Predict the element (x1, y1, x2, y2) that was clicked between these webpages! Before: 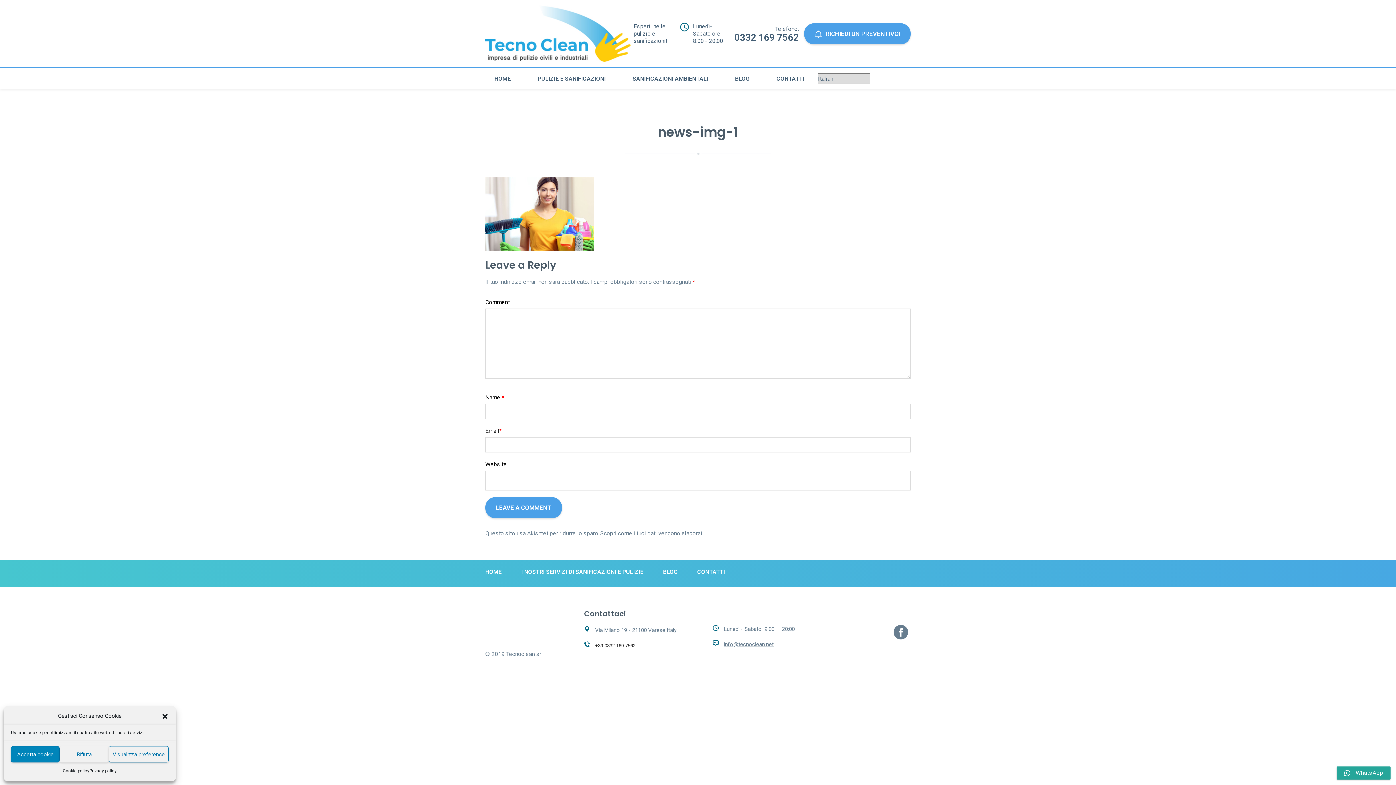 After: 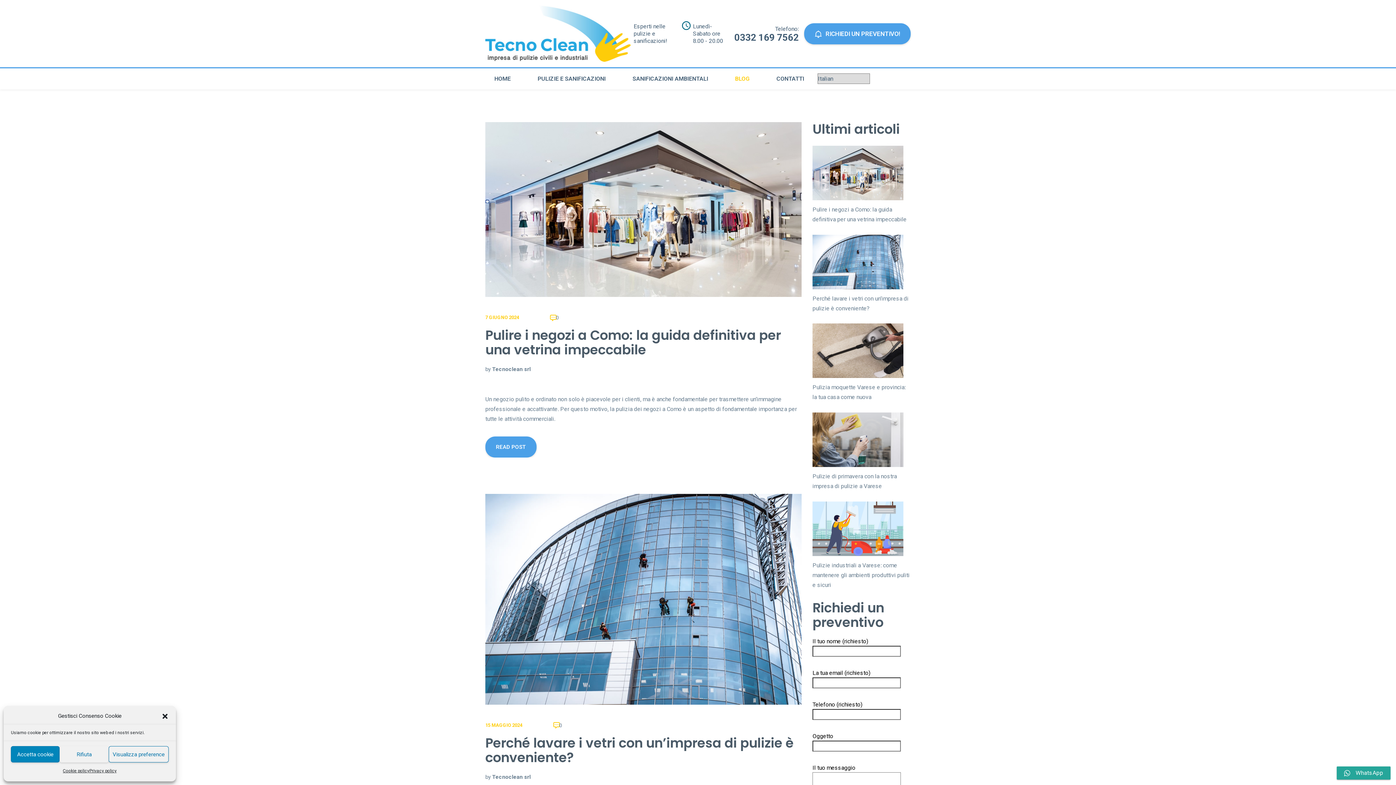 Action: label: BLOG bbox: (721, 68, 763, 89)